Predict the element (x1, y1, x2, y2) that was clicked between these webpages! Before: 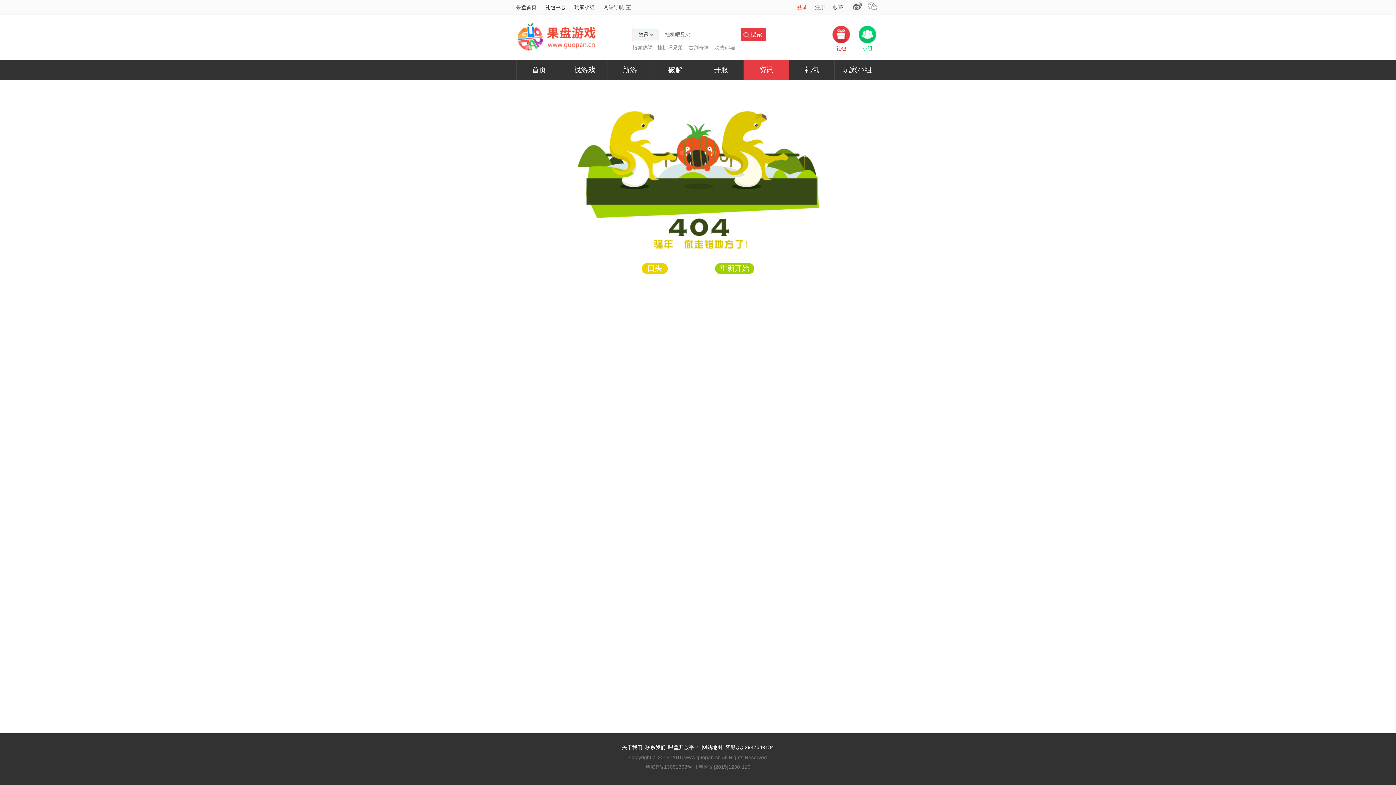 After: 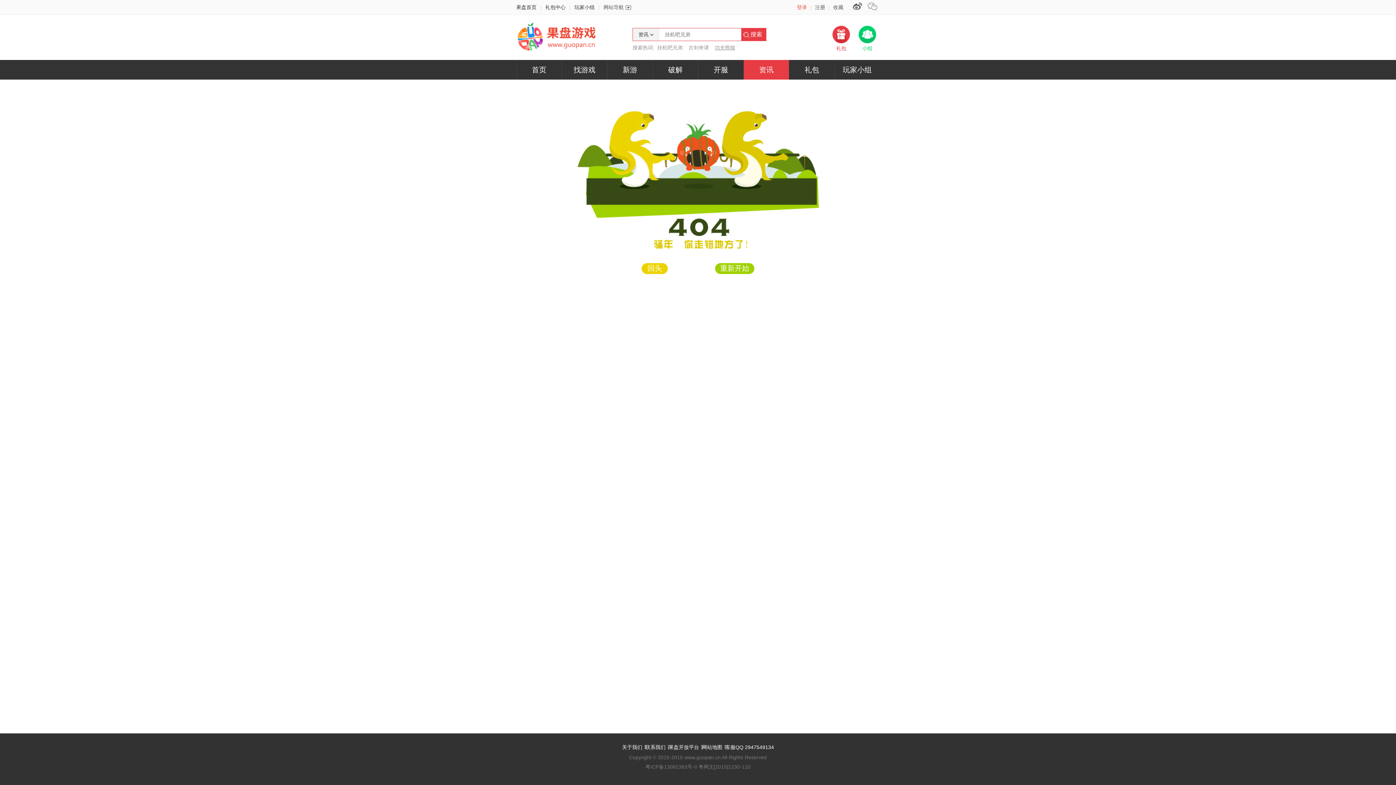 Action: label: 功夫熊猫 bbox: (714, 44, 735, 51)